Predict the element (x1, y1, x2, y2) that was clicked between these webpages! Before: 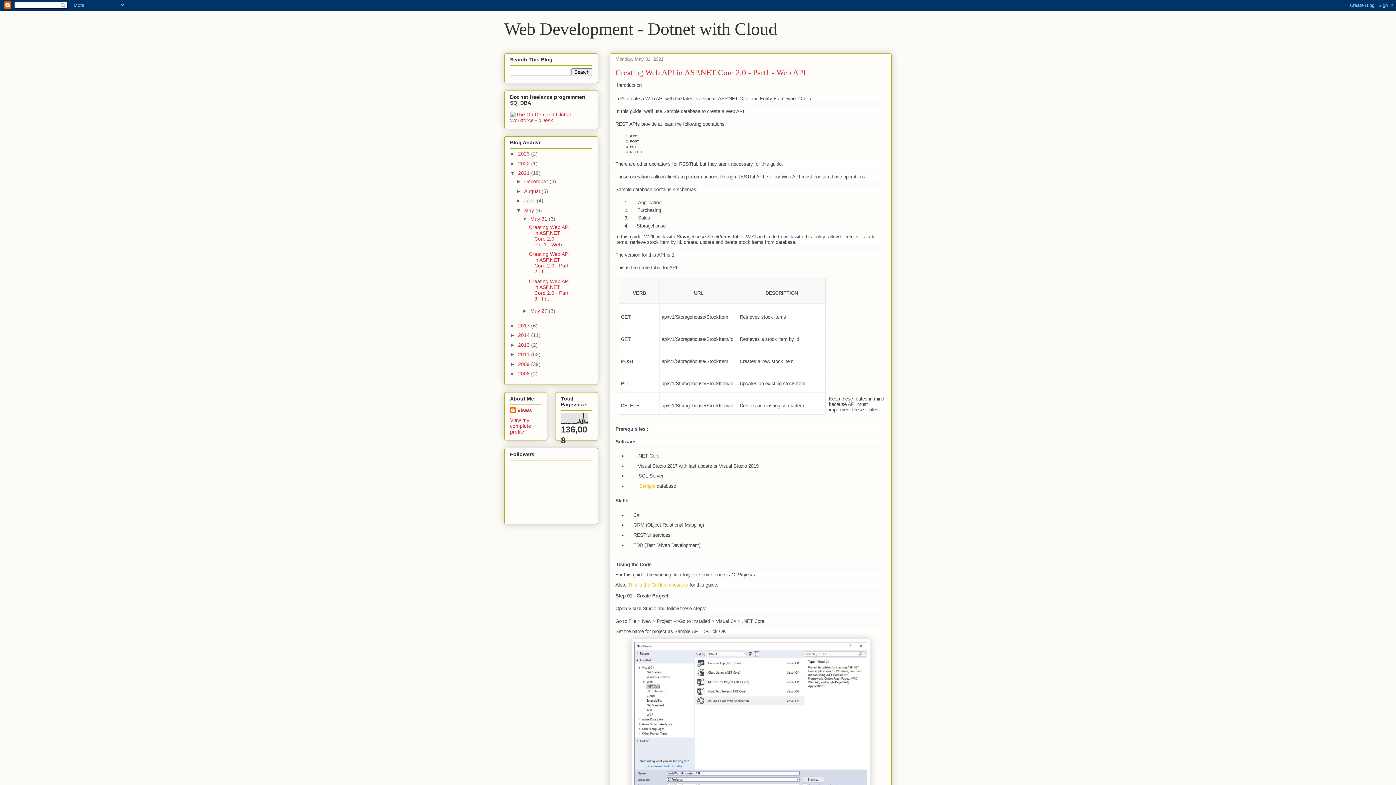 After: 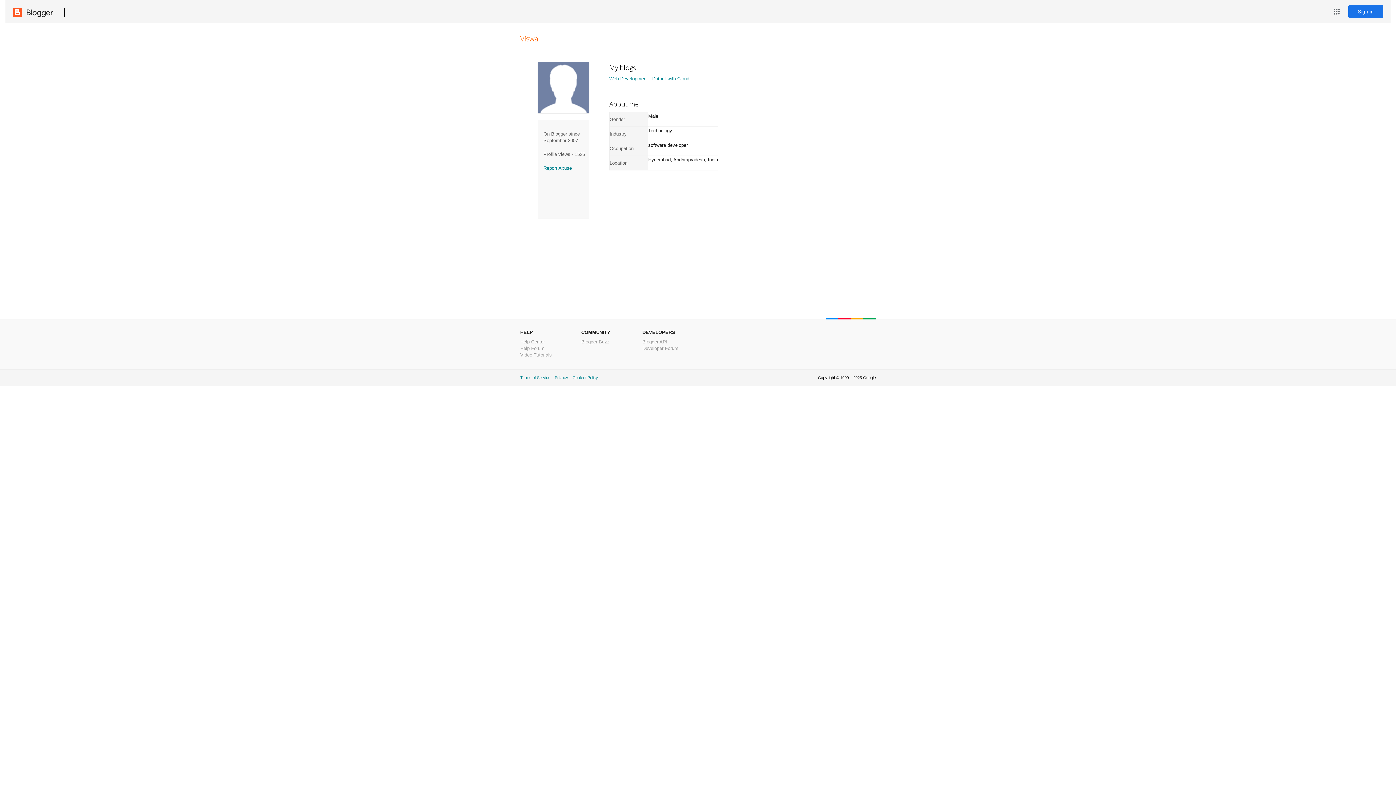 Action: bbox: (510, 417, 531, 434) label: View my complete profile